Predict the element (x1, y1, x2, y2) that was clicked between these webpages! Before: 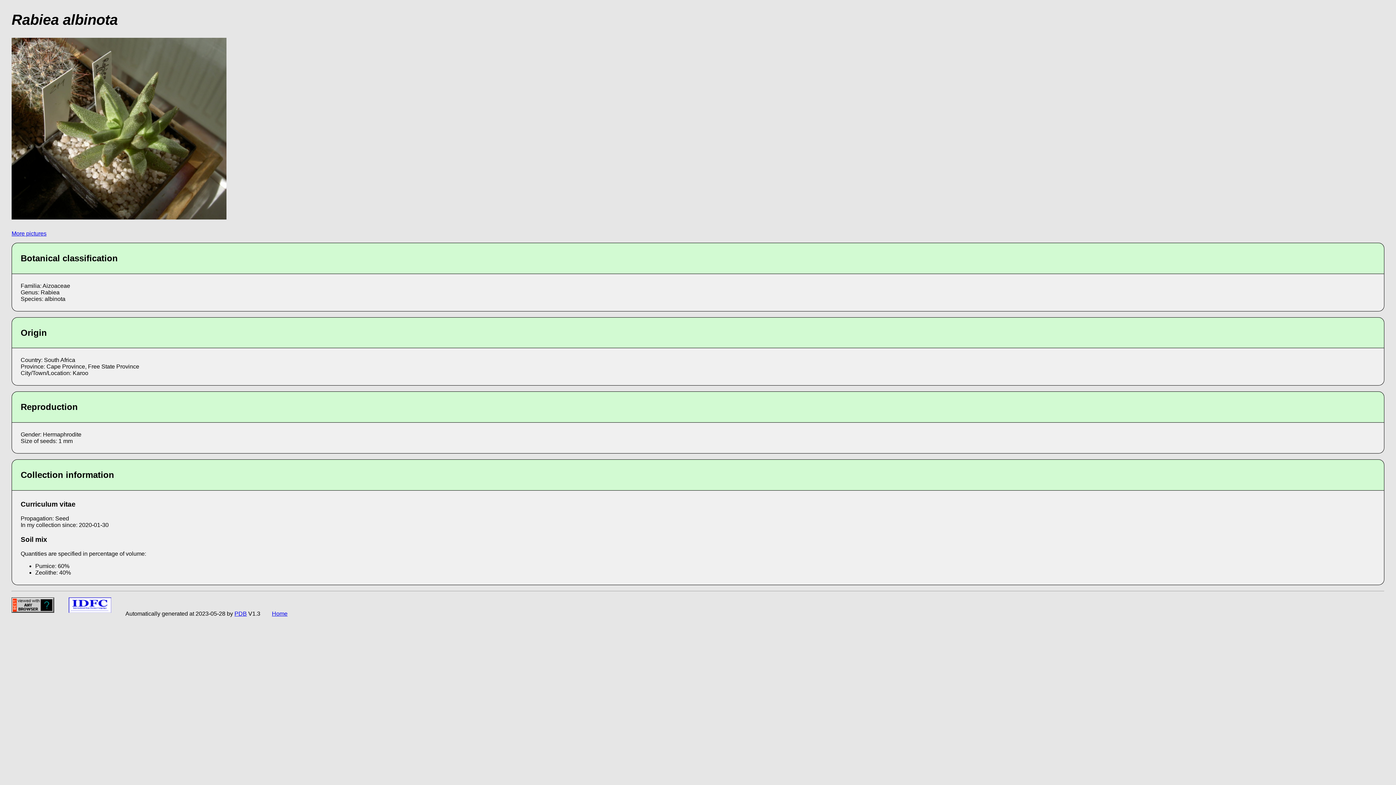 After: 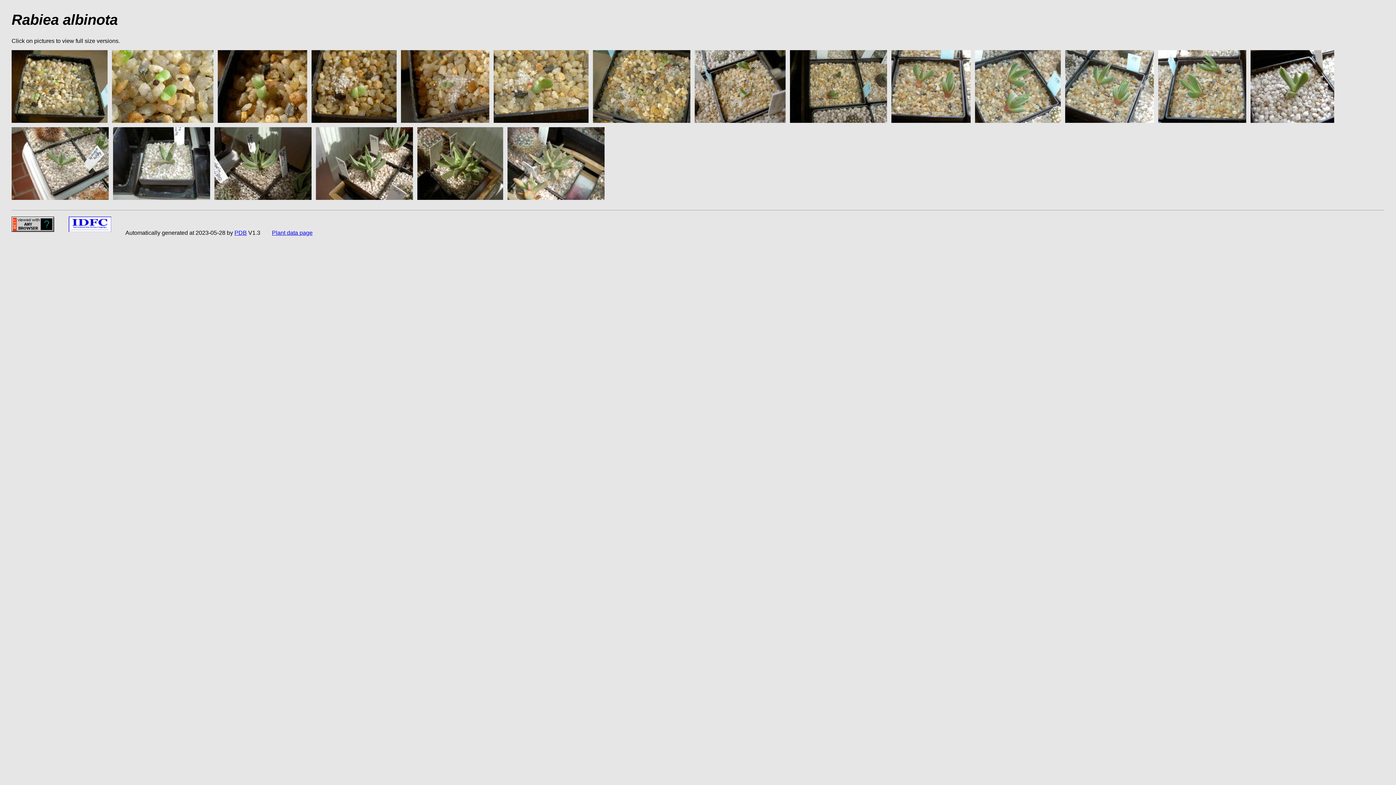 Action: bbox: (11, 230, 46, 236) label: More pictures